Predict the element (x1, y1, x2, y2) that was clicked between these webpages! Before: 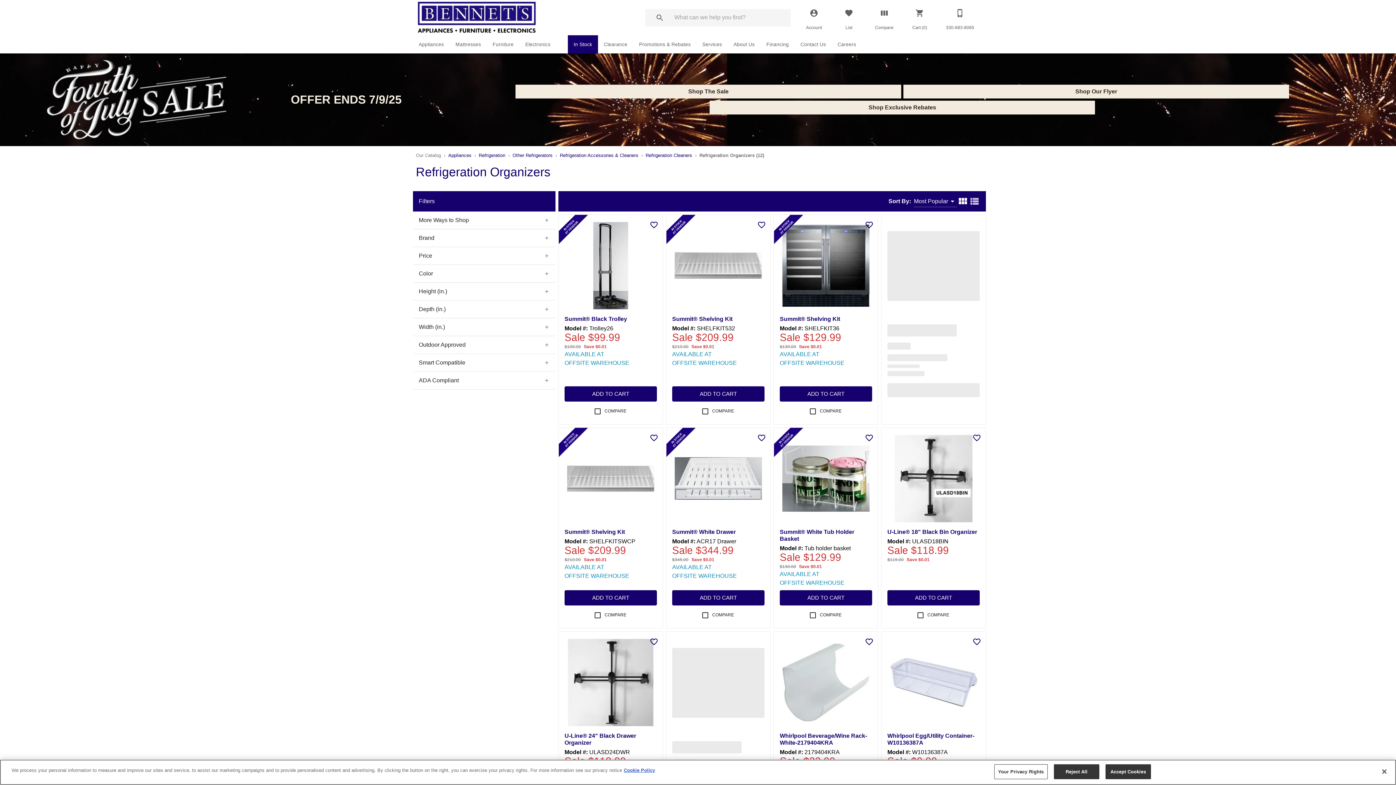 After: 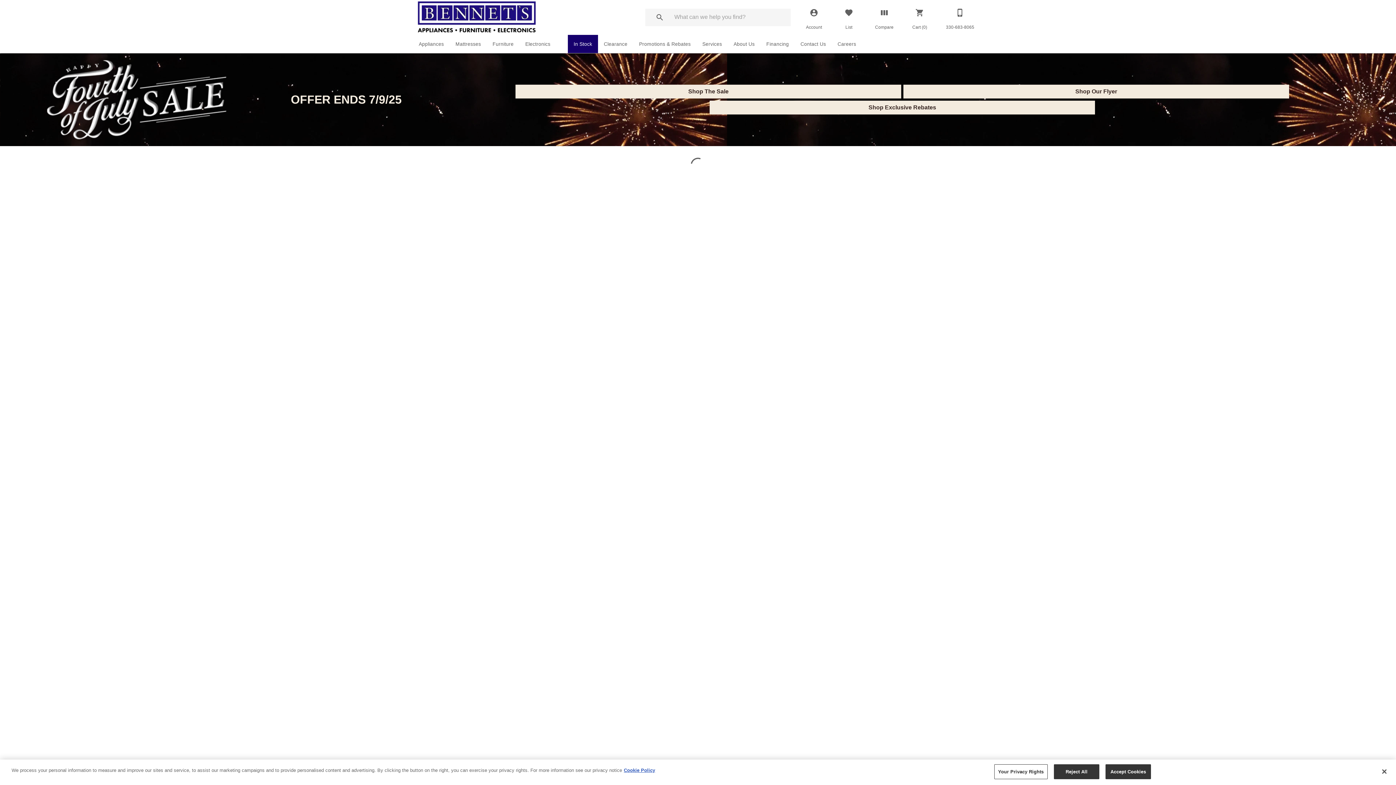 Action: bbox: (887, 495, 910, 498)